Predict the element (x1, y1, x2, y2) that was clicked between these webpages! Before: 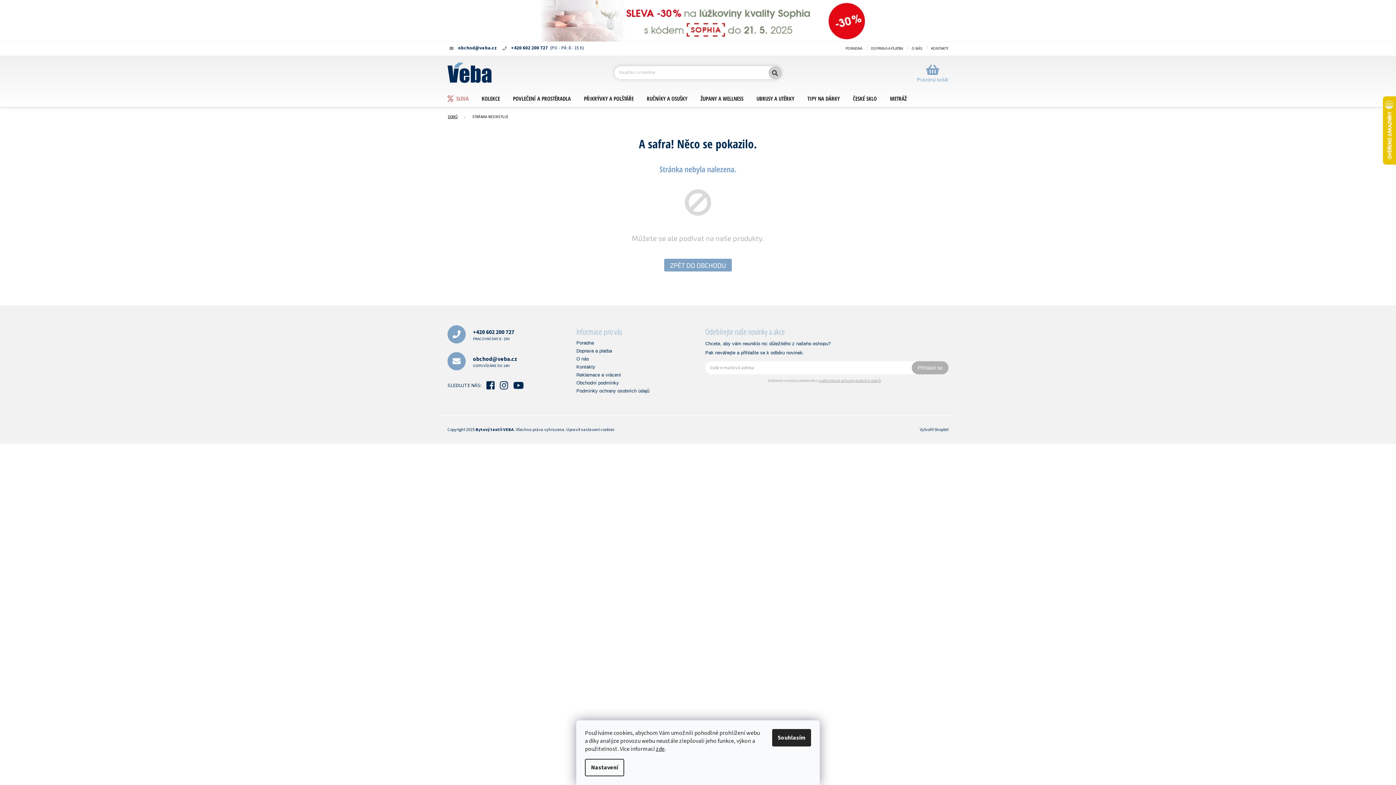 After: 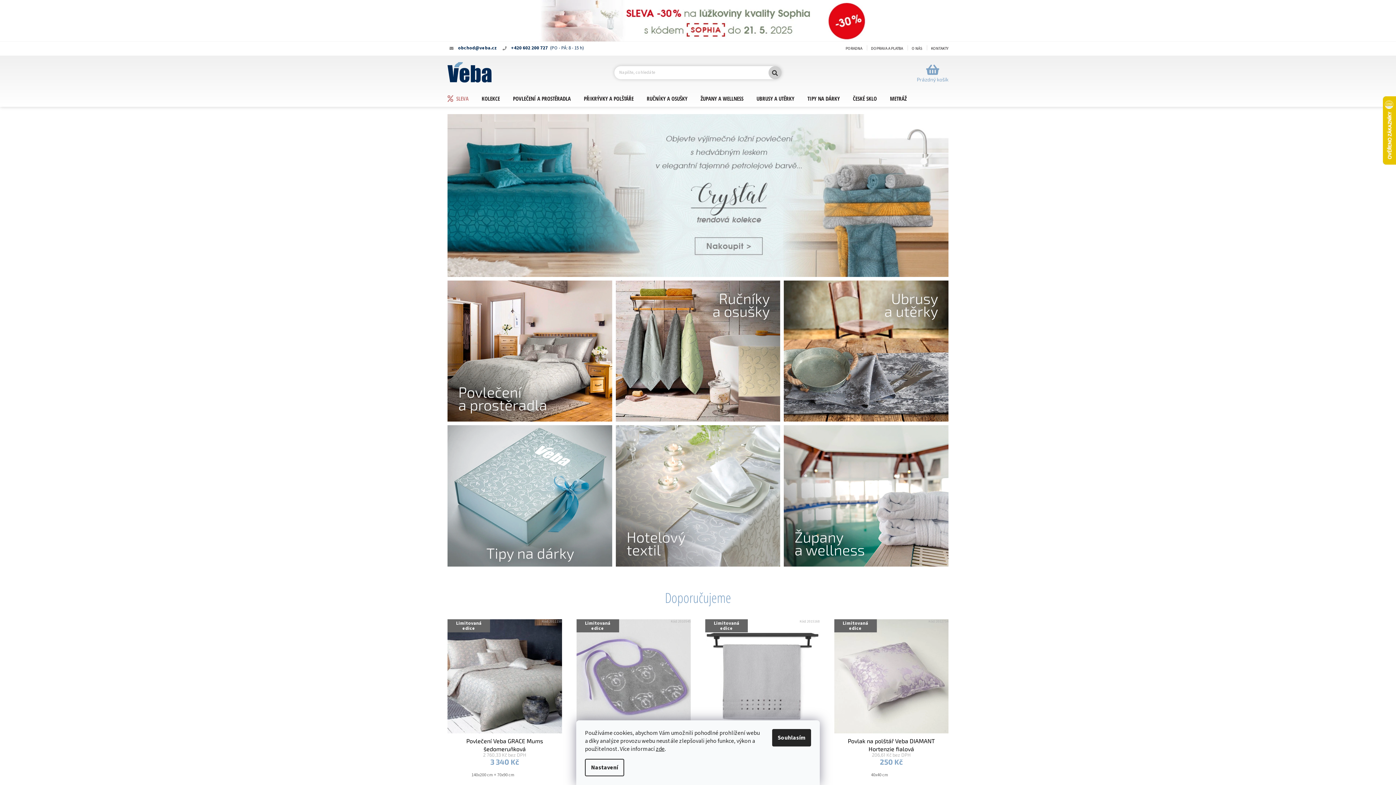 Action: bbox: (447, 60, 491, 80)